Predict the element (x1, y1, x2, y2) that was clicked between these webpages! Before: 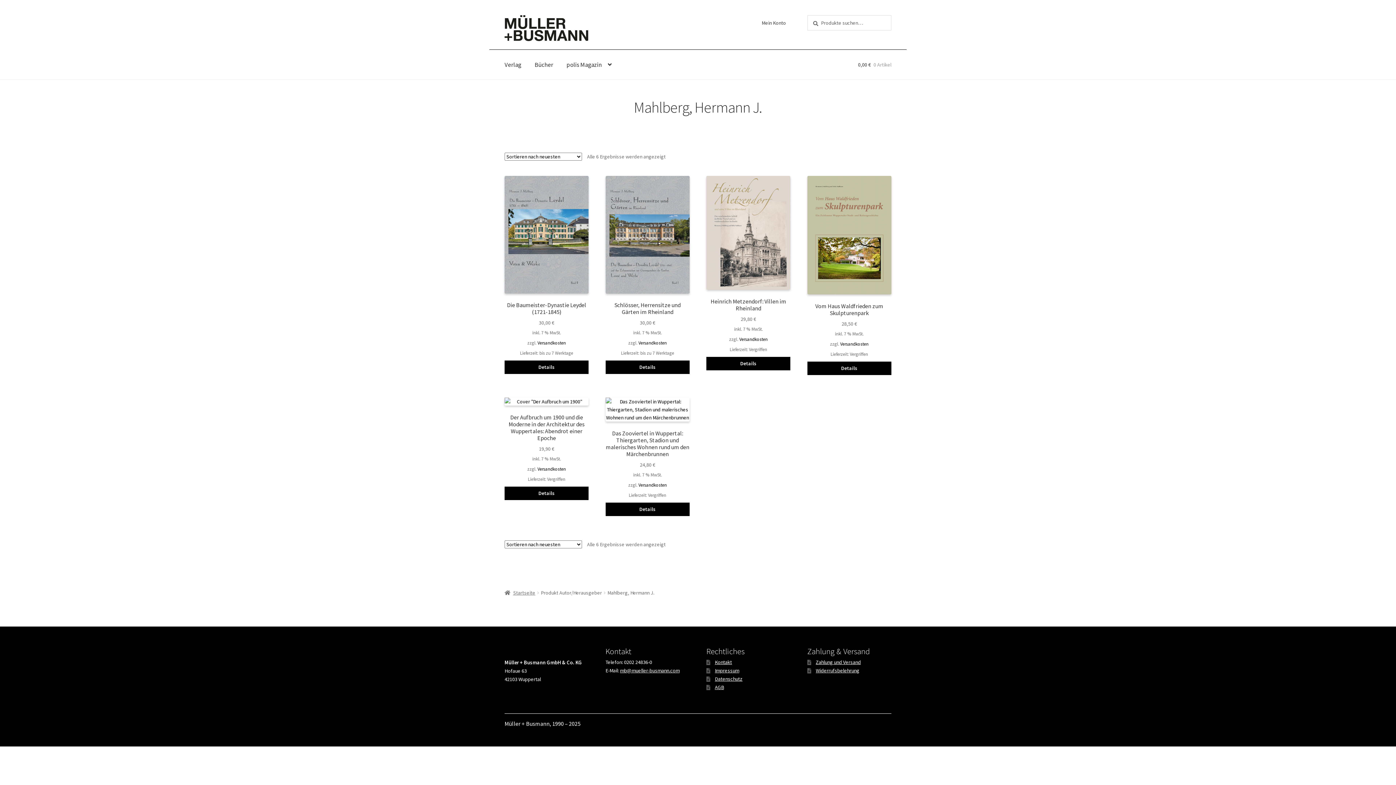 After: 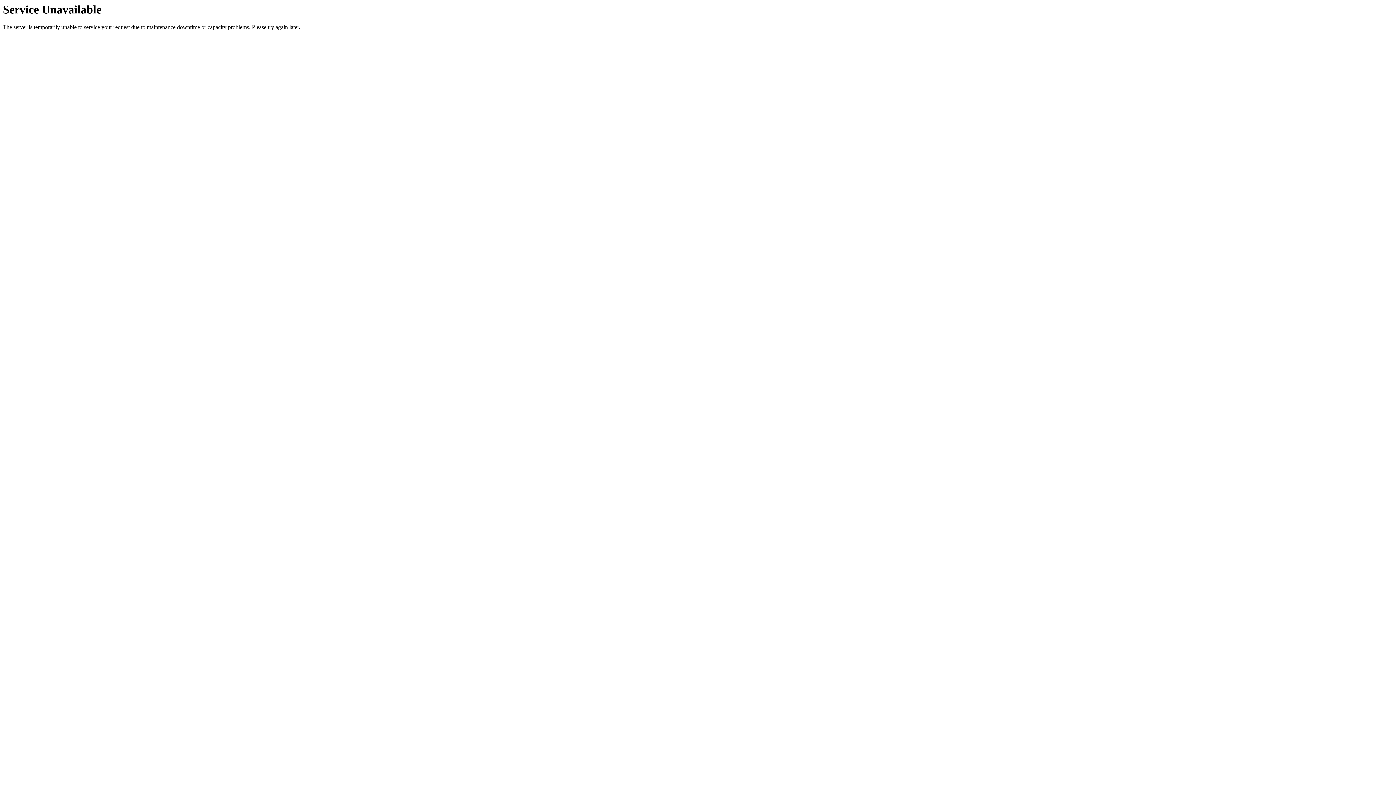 Action: bbox: (706, 356, 790, 370) label: Details